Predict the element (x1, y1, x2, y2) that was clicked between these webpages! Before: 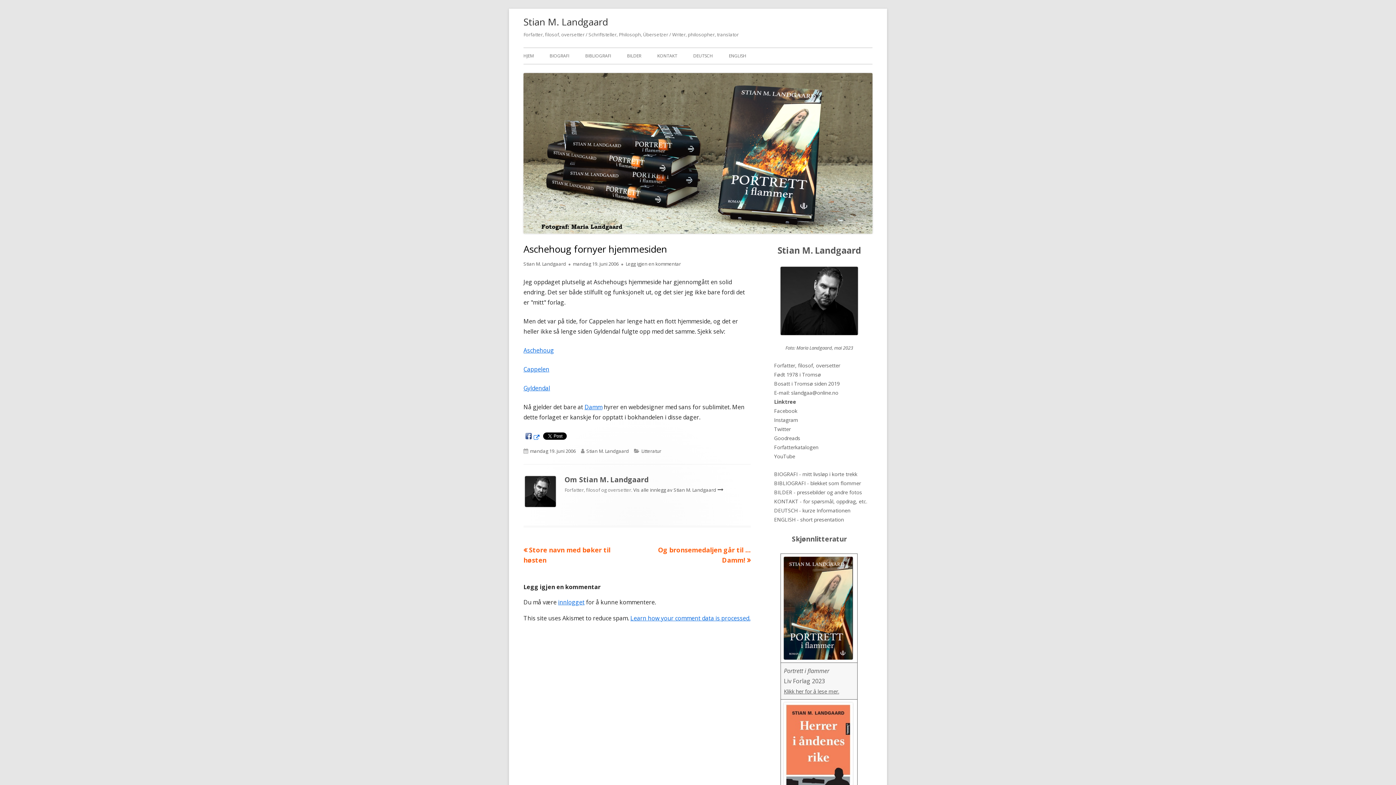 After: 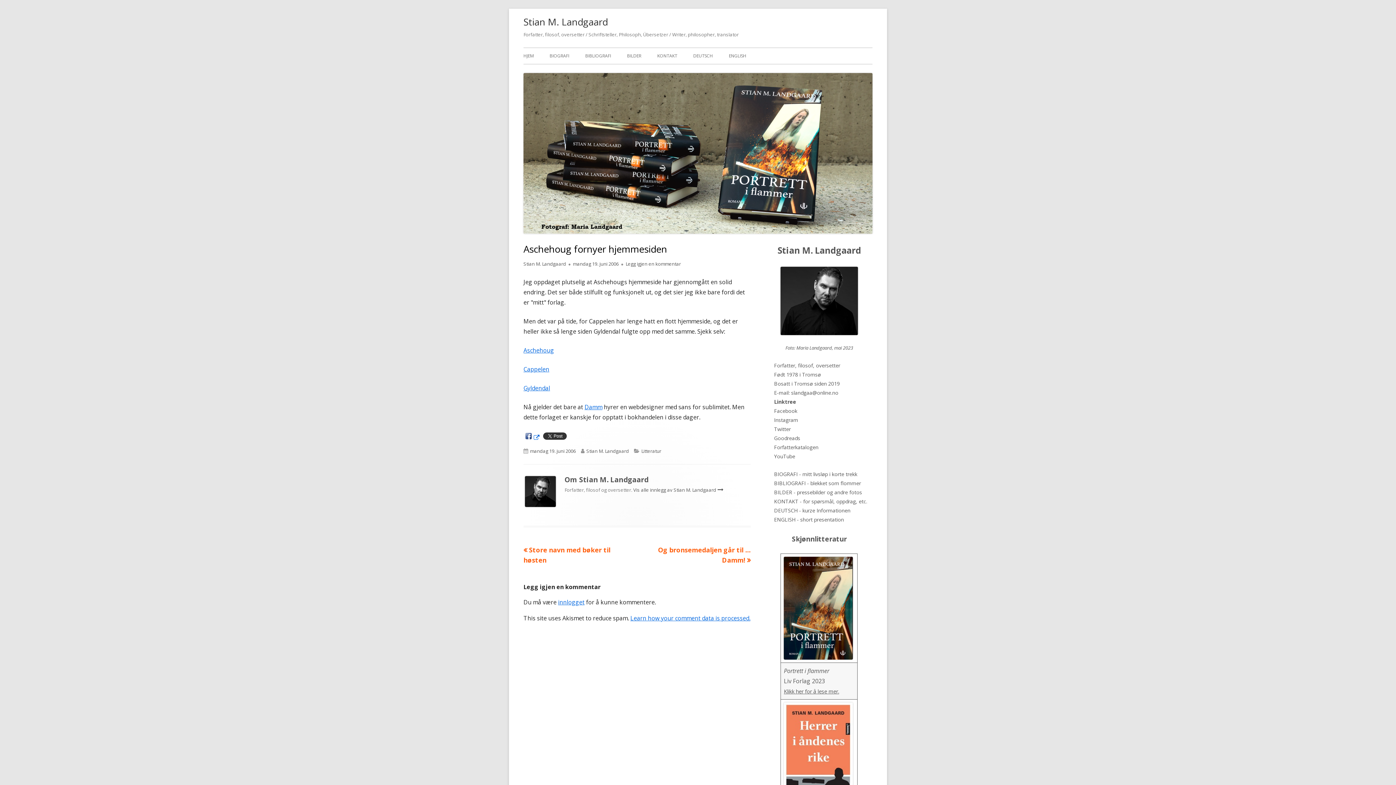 Action: bbox: (541, 432, 568, 441)